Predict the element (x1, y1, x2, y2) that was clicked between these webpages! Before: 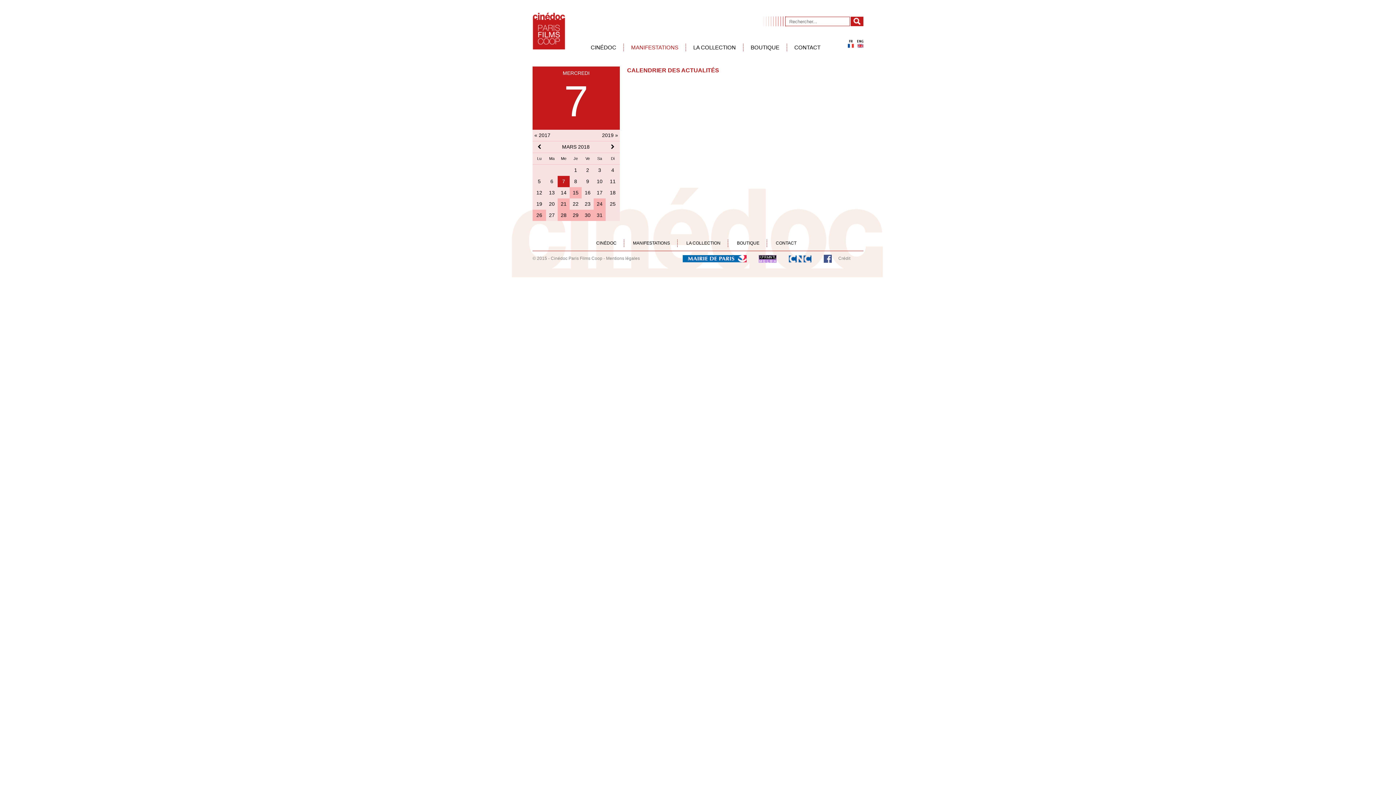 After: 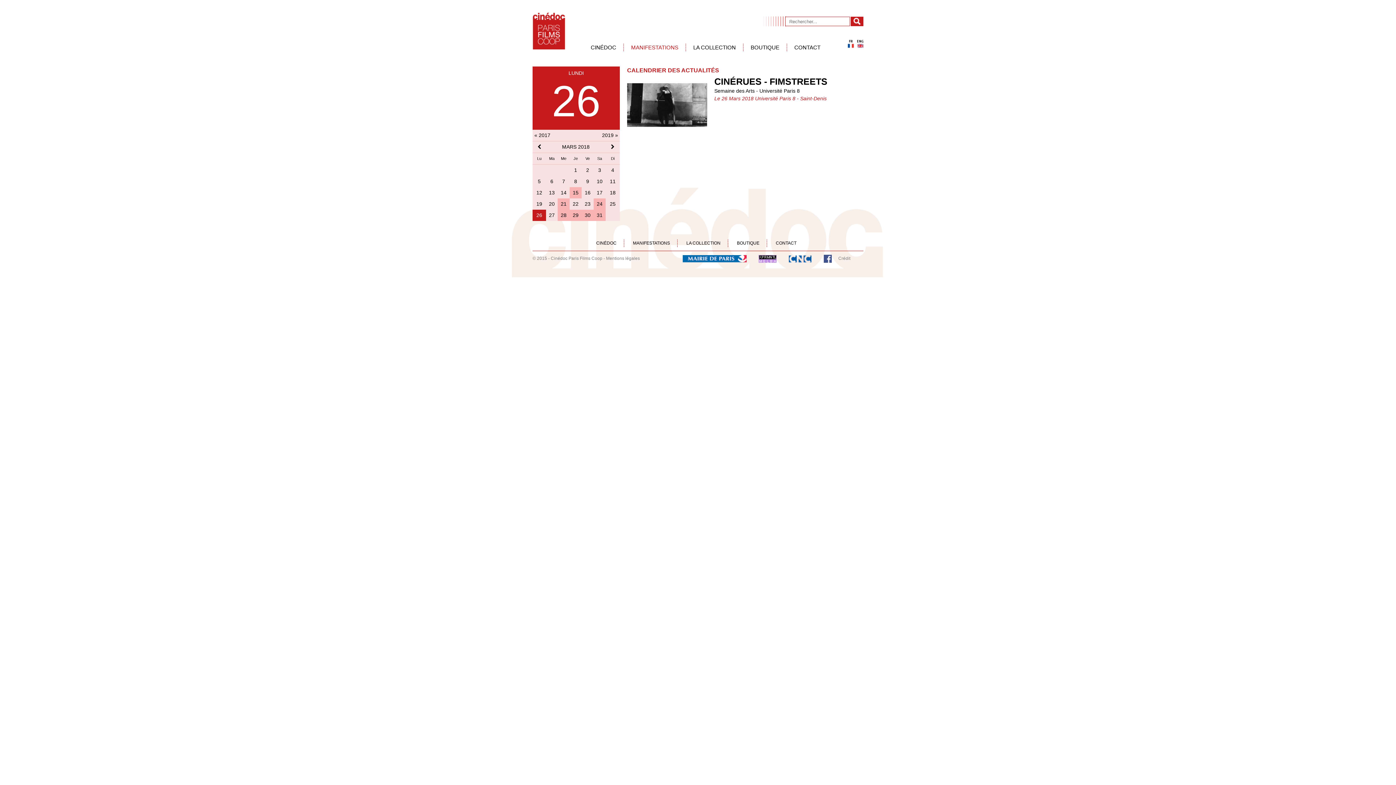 Action: bbox: (536, 212, 542, 218) label: 26